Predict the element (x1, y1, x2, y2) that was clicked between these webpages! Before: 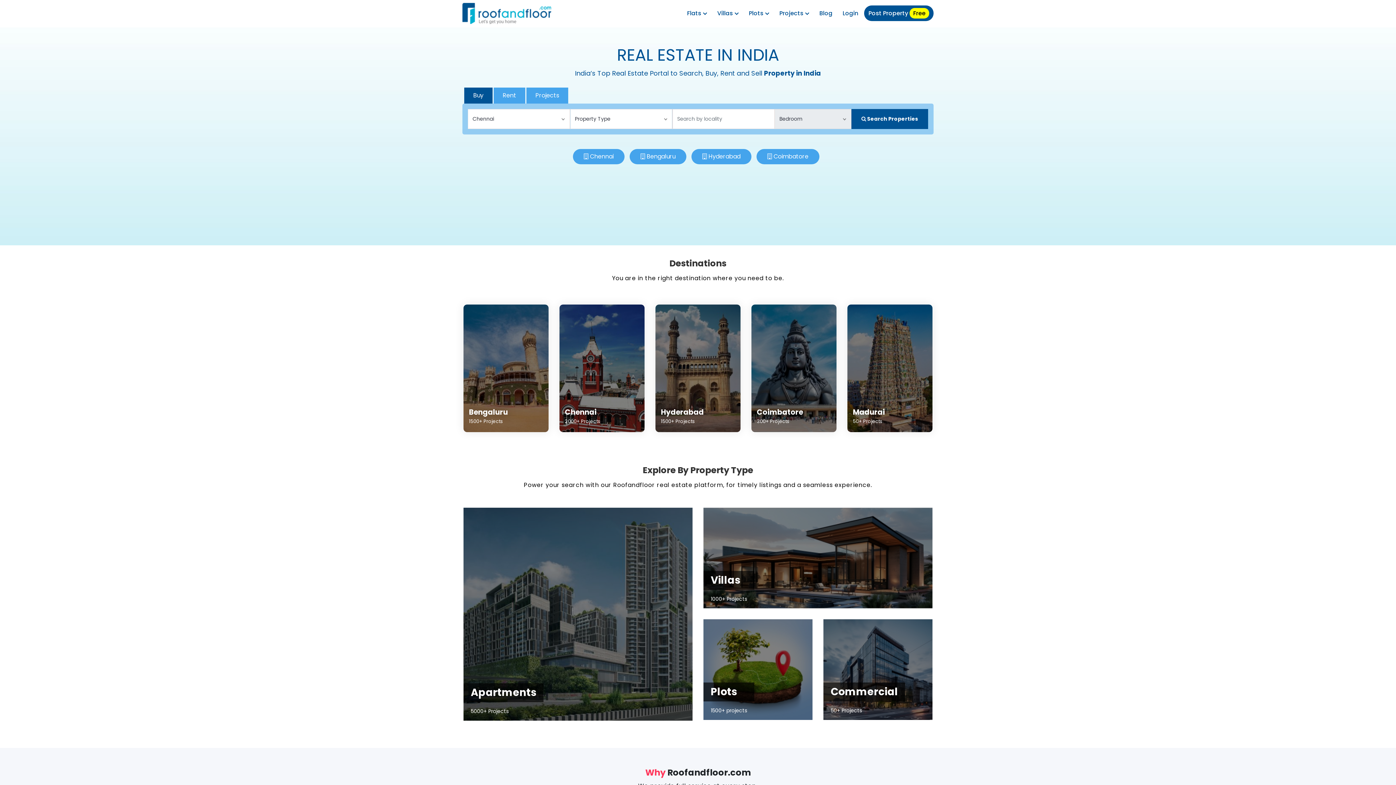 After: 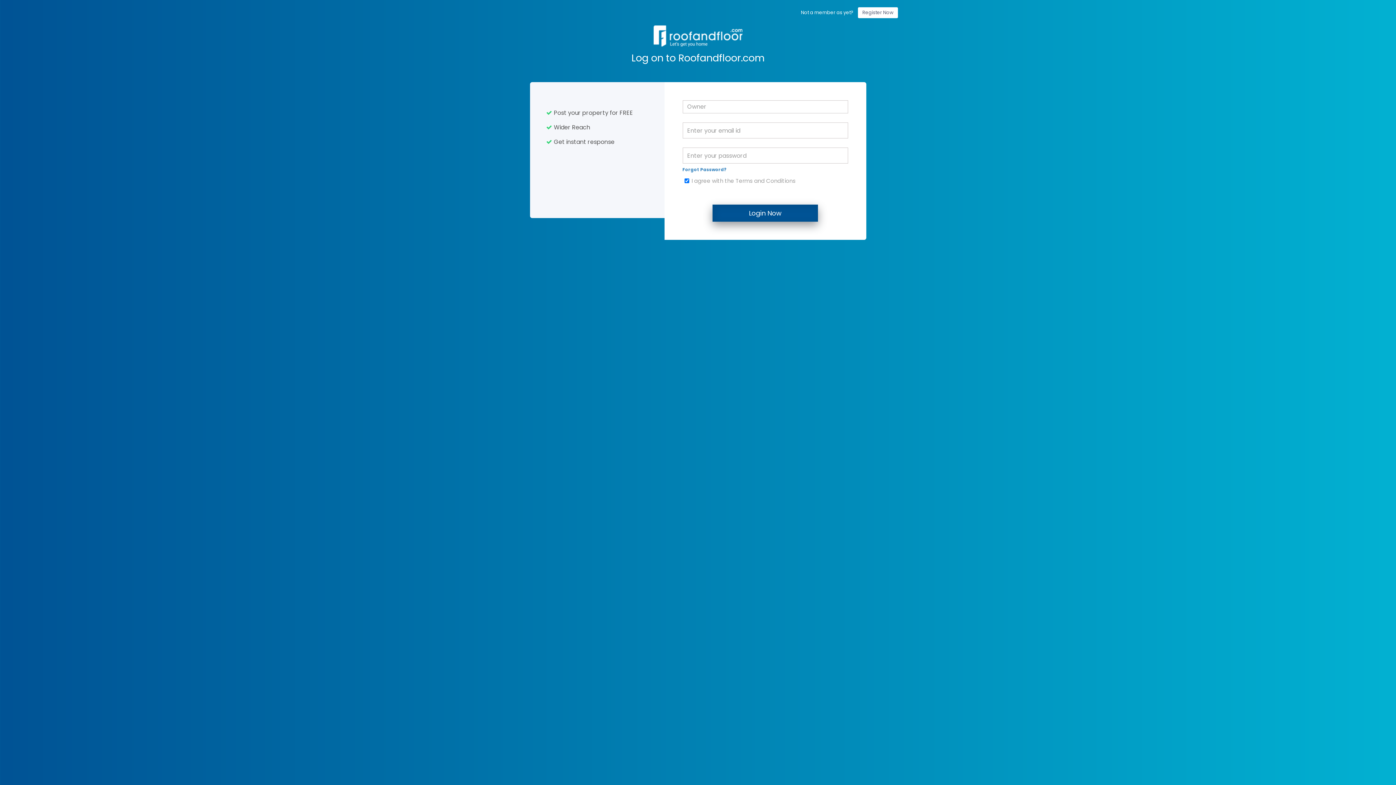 Action: bbox: (838, 5, 862, 21) label: Login